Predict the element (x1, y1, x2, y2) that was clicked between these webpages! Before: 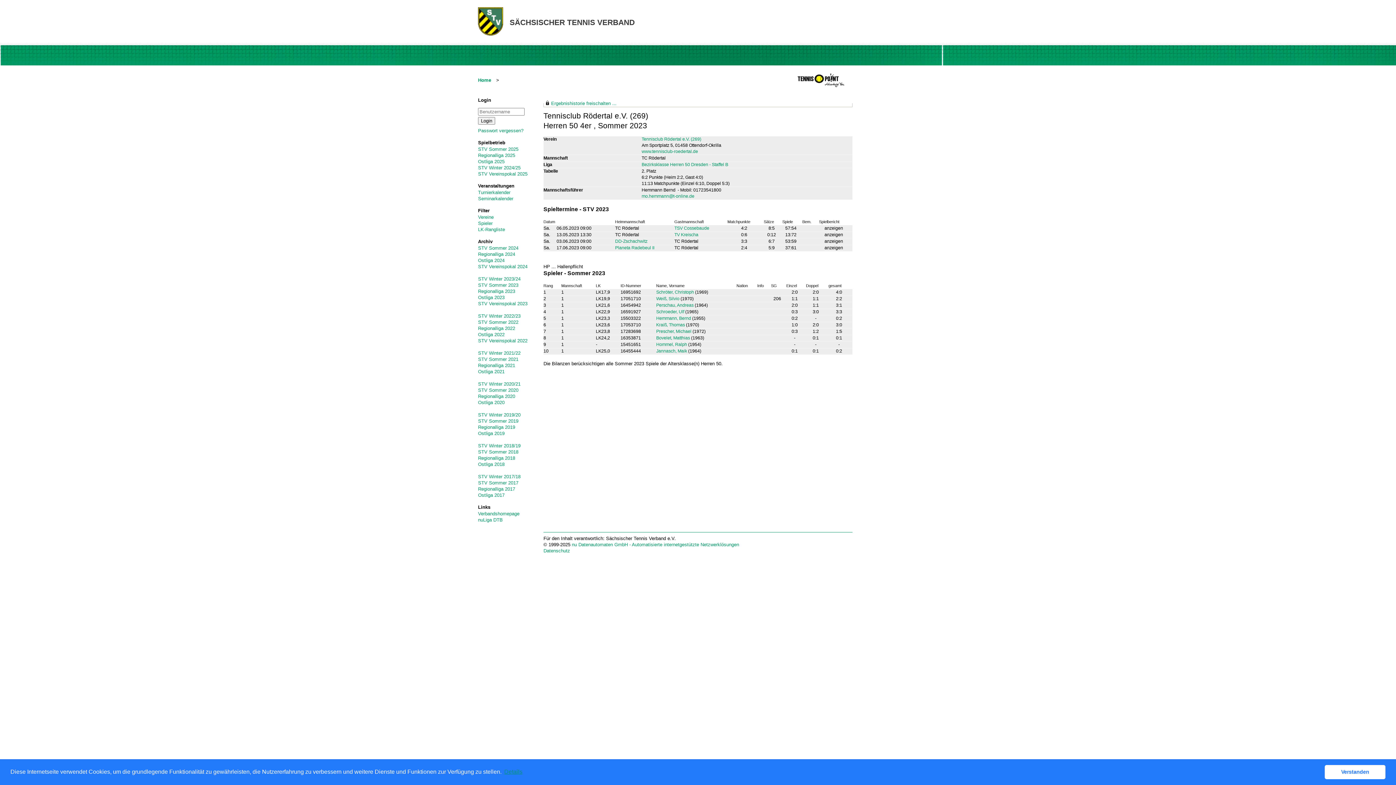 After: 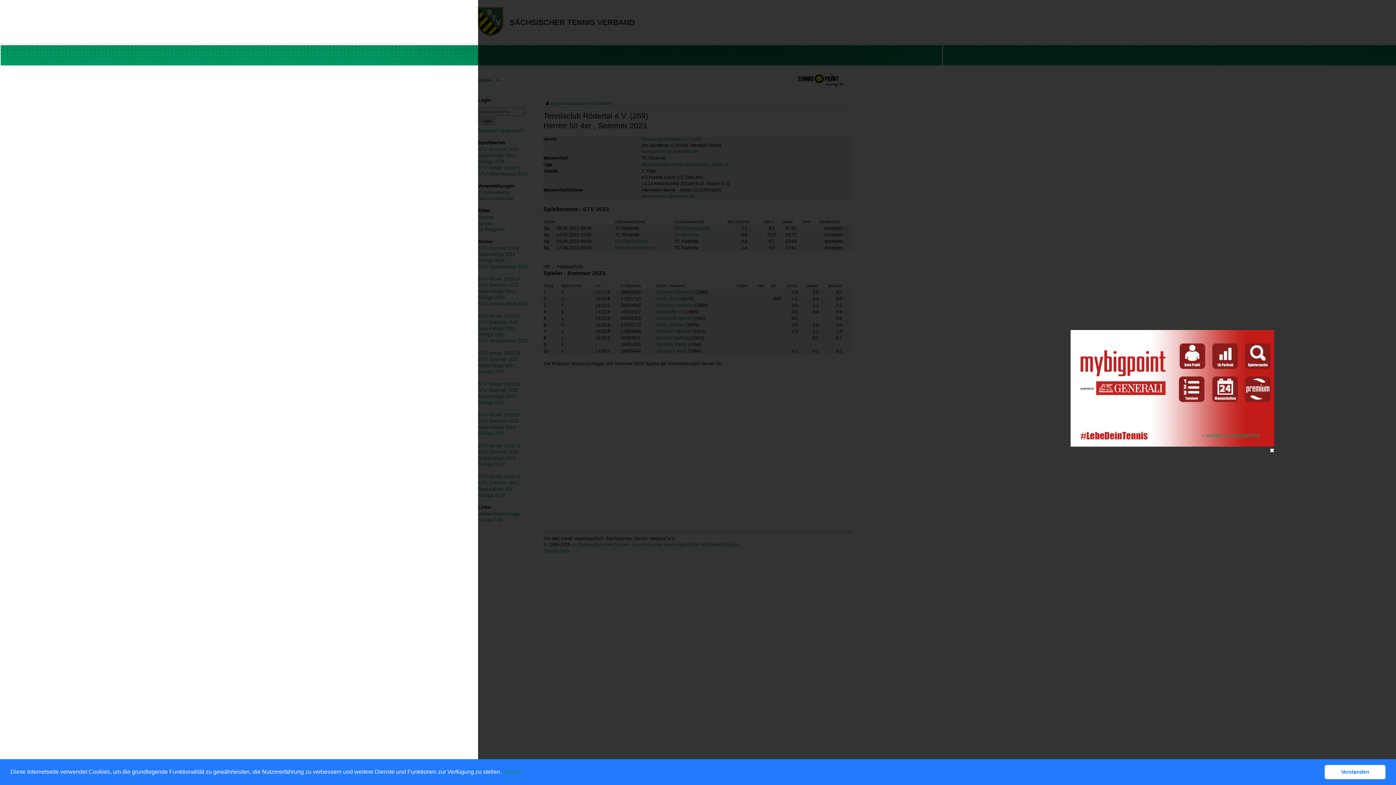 Action: bbox: (656, 302, 693, 308) label: Perschau, Andreas